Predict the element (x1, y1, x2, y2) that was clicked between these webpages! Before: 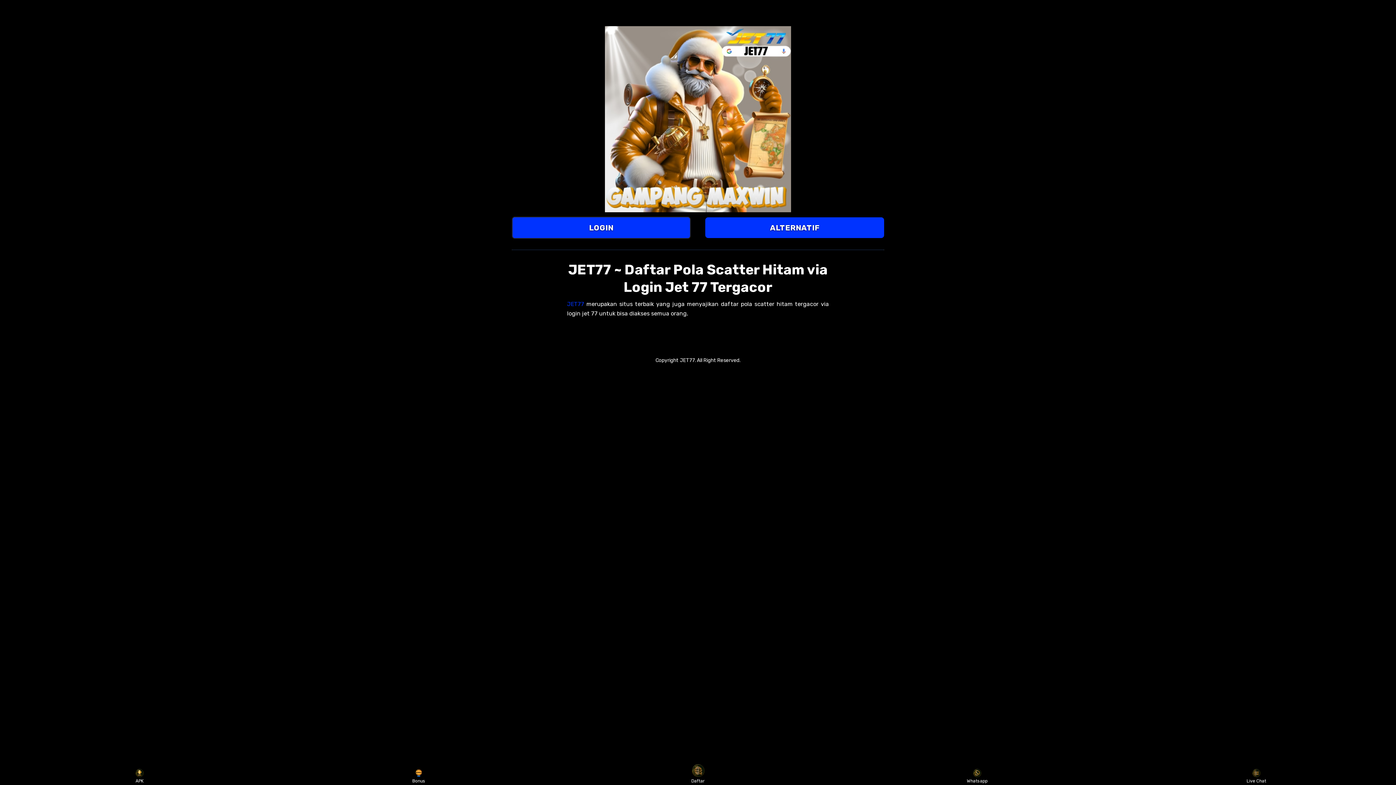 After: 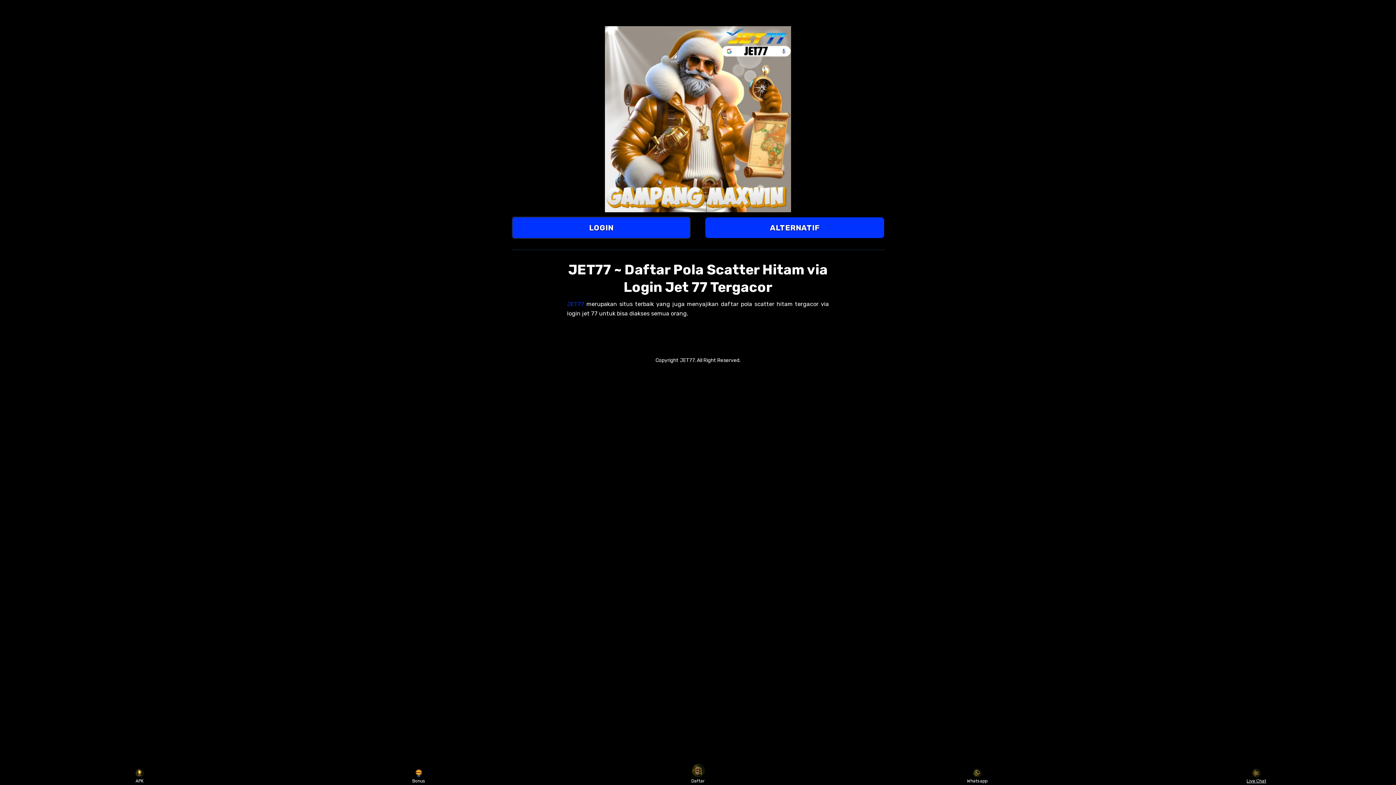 Action: bbox: (1243, 769, 1270, 783) label: Live Chat